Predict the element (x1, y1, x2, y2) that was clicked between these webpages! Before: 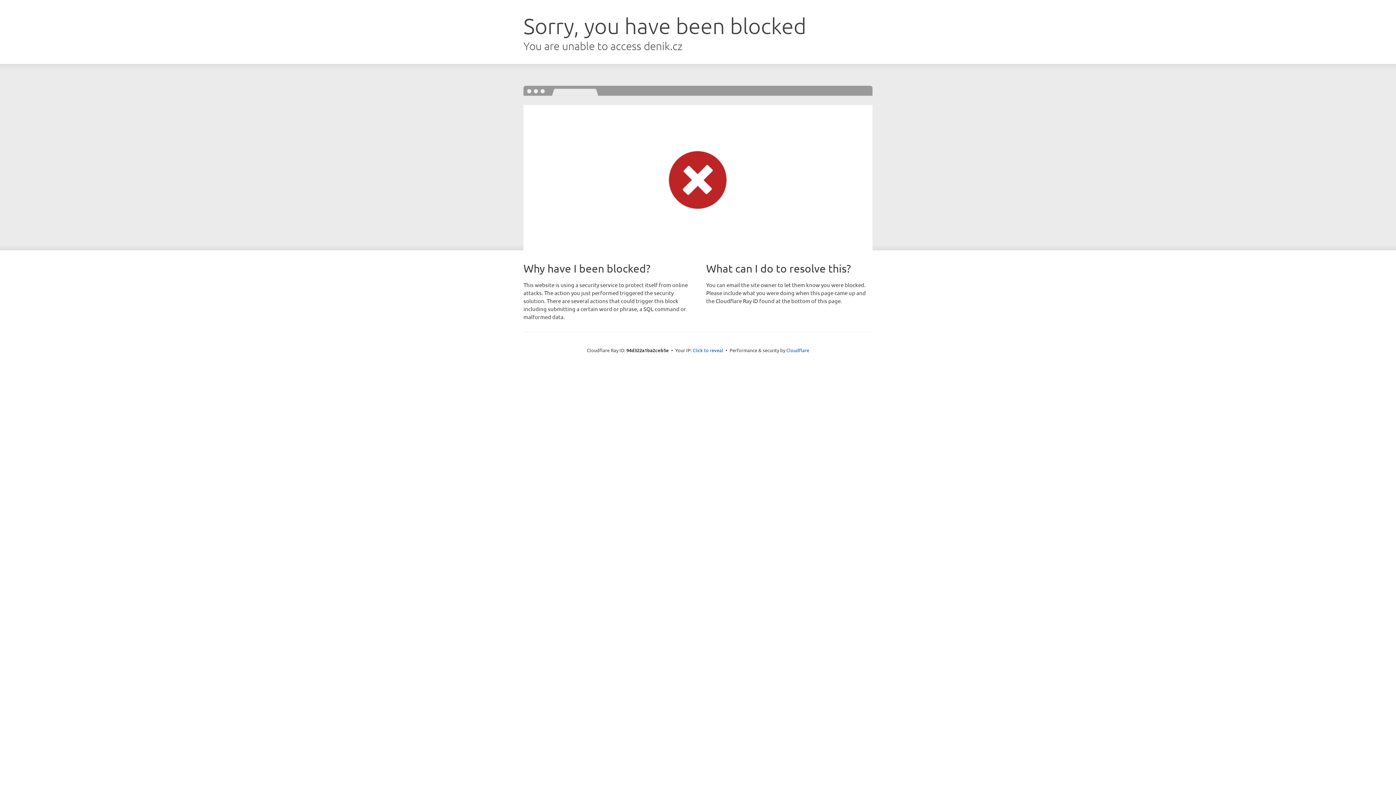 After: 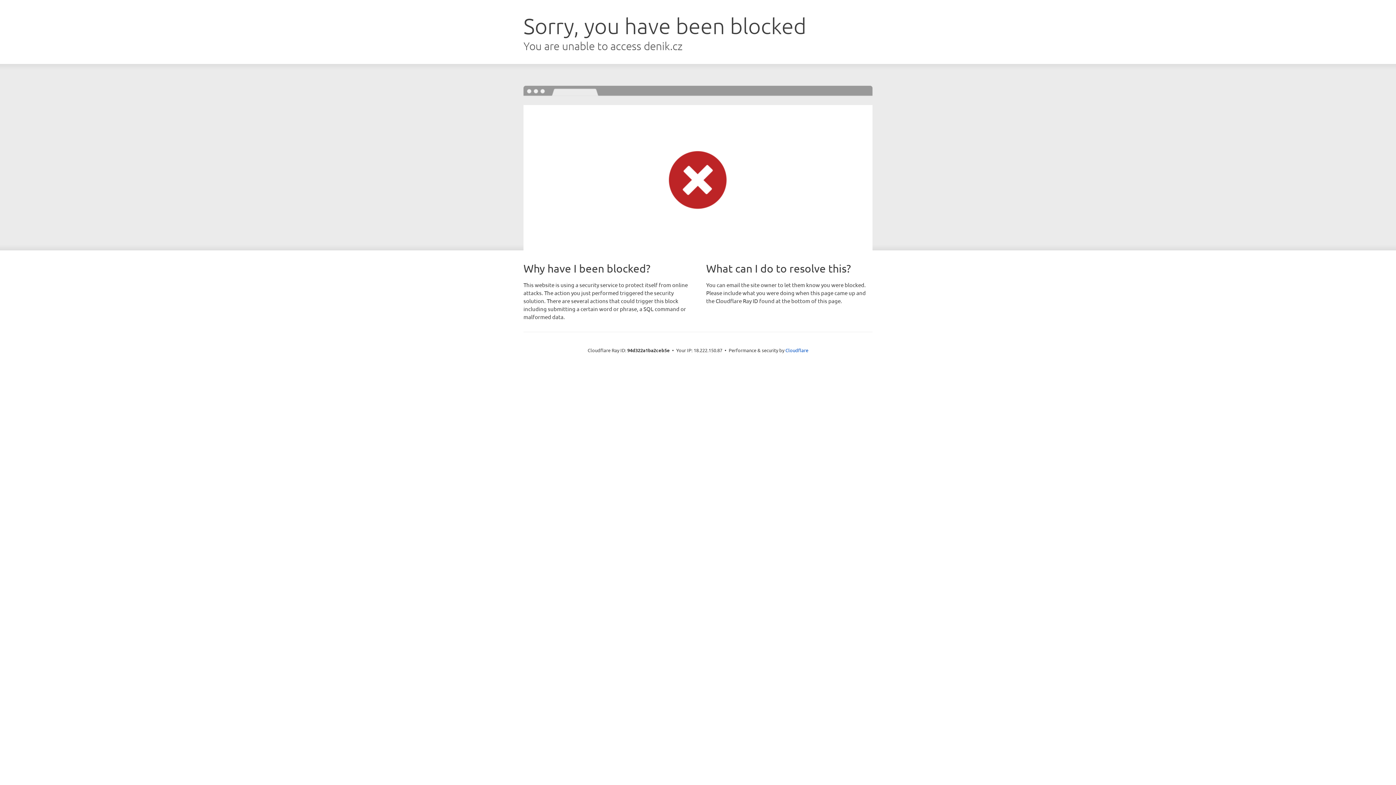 Action: label: Click to reveal bbox: (692, 346, 723, 353)